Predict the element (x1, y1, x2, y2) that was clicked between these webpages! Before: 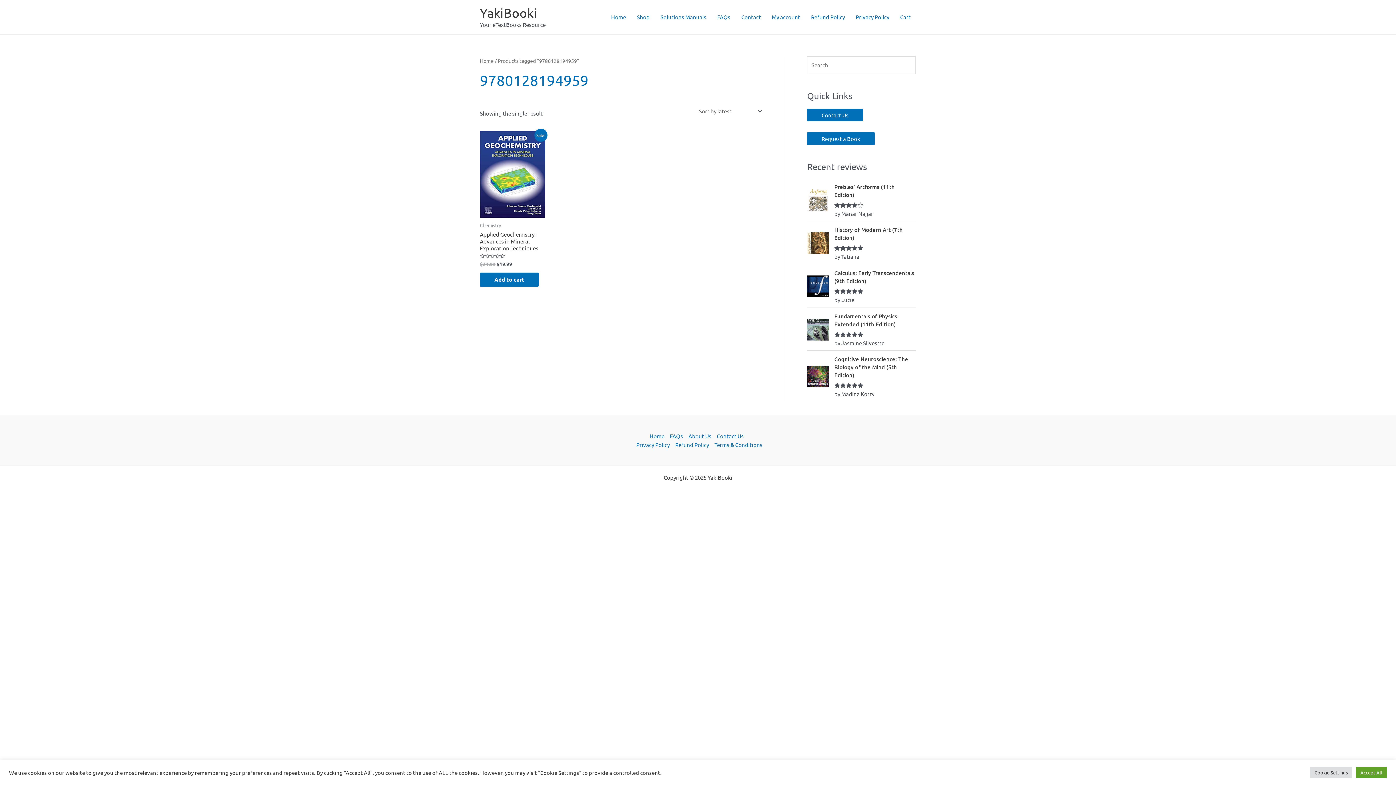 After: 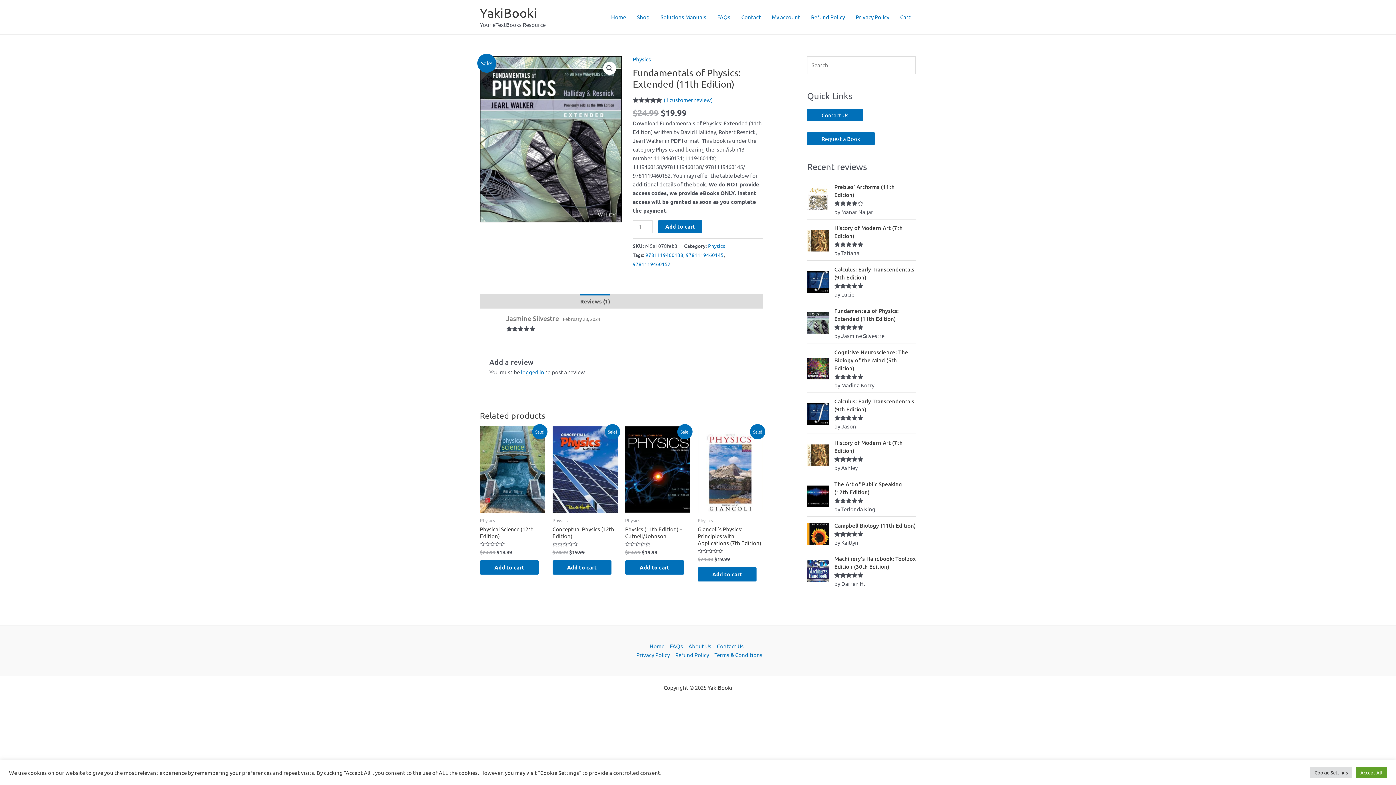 Action: bbox: (834, 312, 916, 328) label: Fundamentals of Physics: Extended (11th Edition)